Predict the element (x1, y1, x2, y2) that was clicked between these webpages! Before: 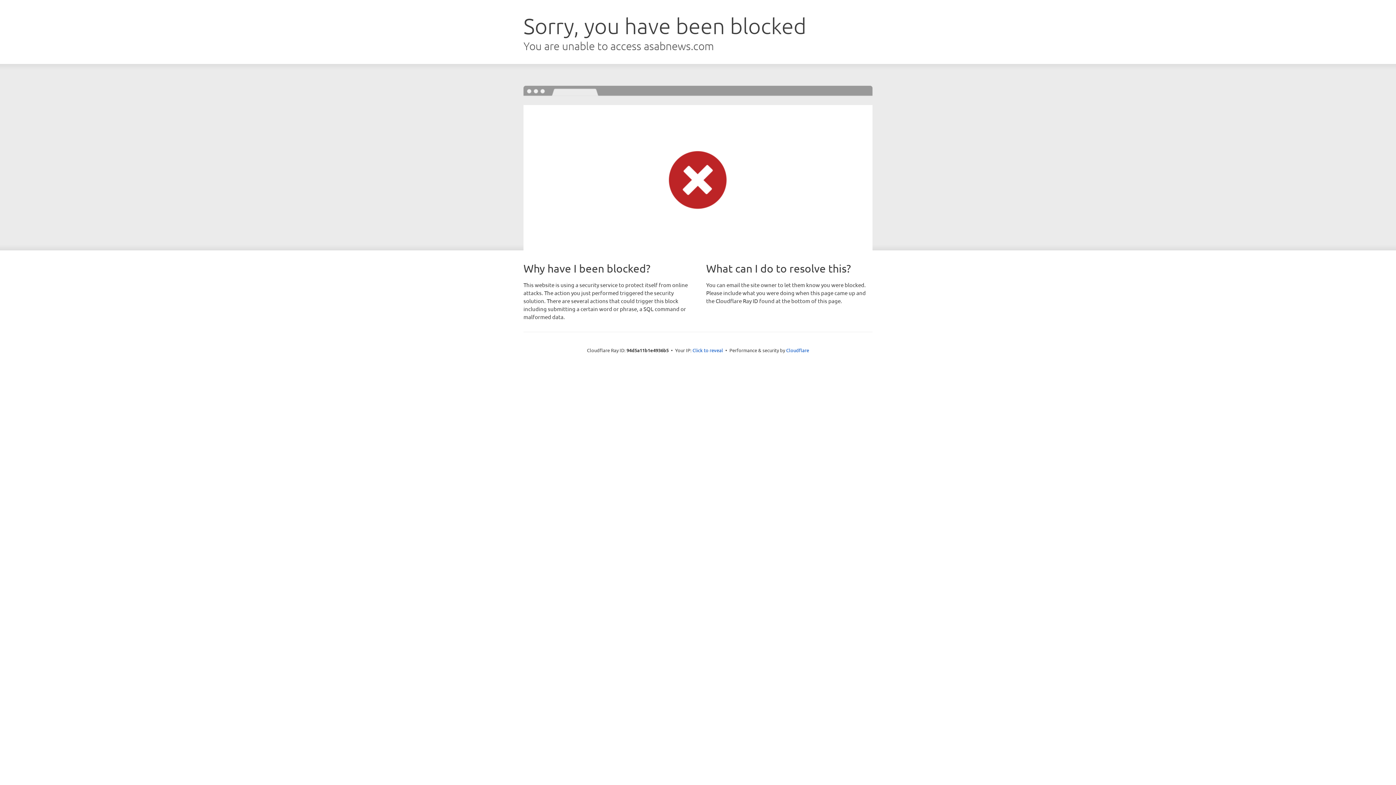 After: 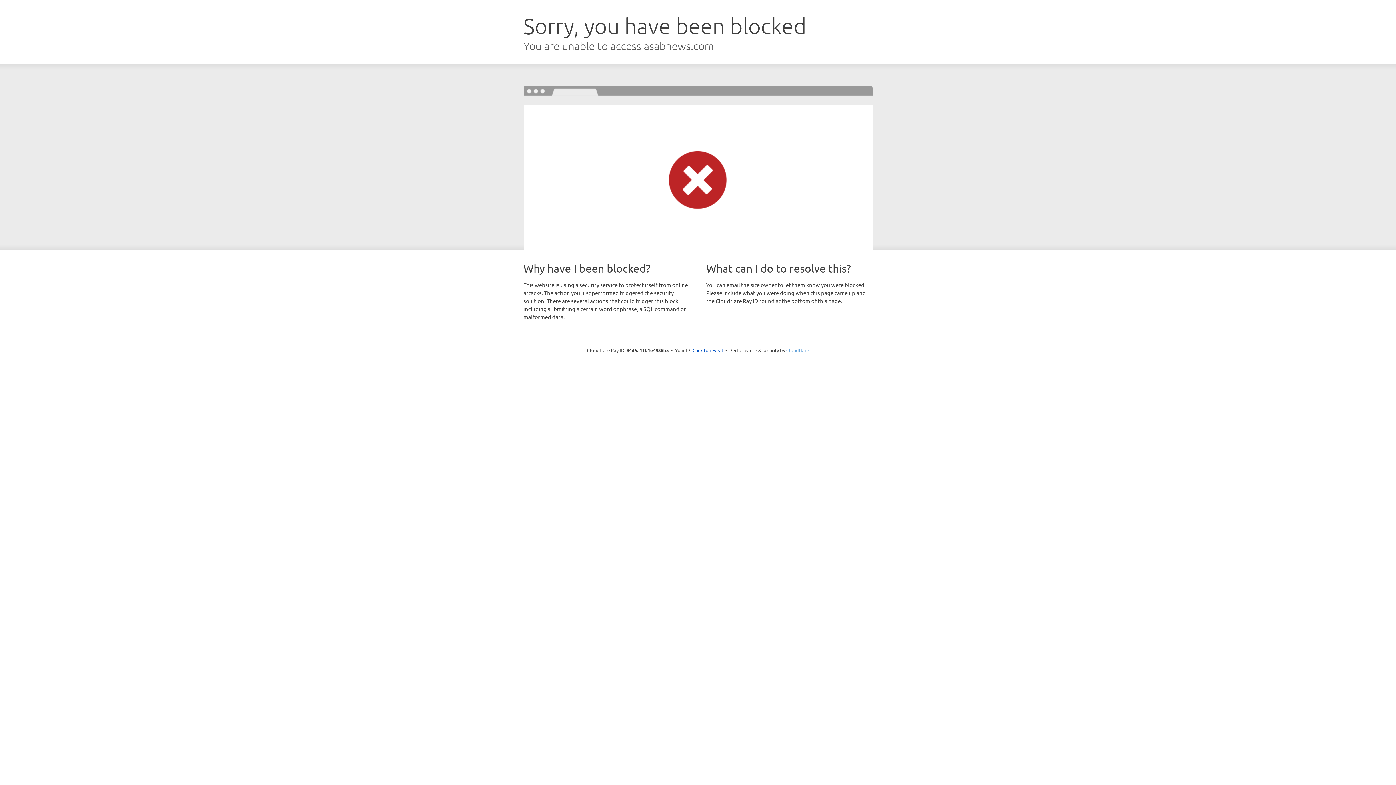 Action: label: Cloudflare bbox: (786, 347, 809, 353)